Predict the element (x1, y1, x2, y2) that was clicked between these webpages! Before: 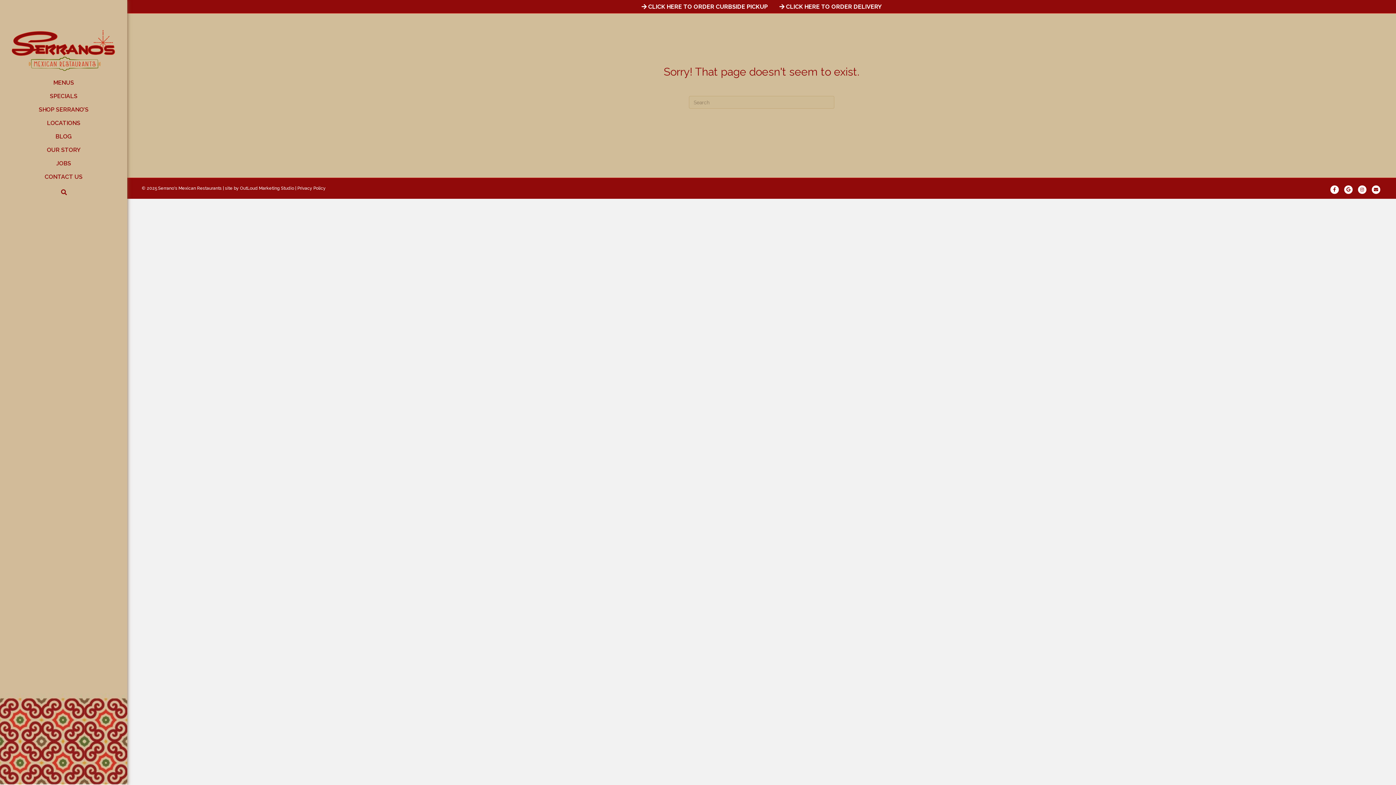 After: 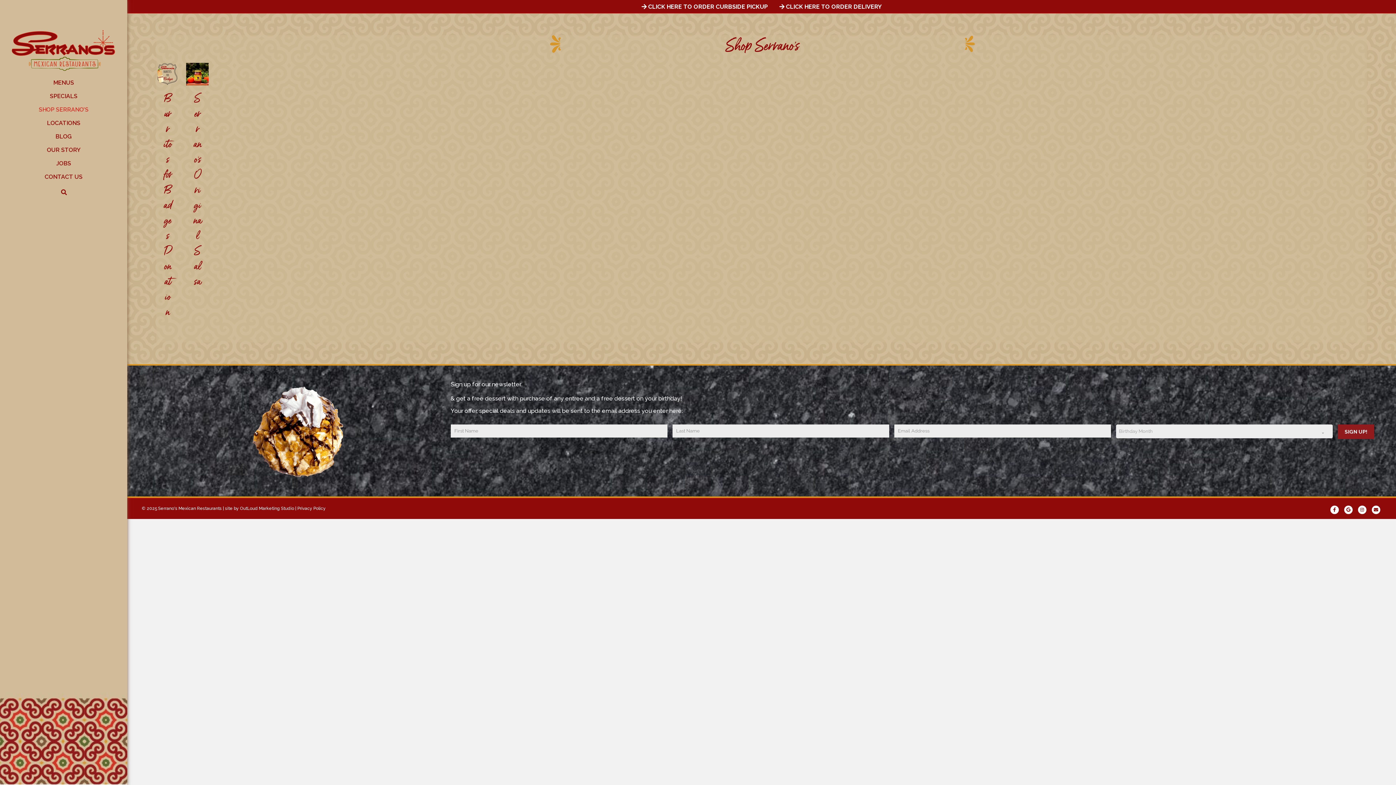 Action: bbox: (0, 105, 127, 119) label: SHOP SERRANO’S